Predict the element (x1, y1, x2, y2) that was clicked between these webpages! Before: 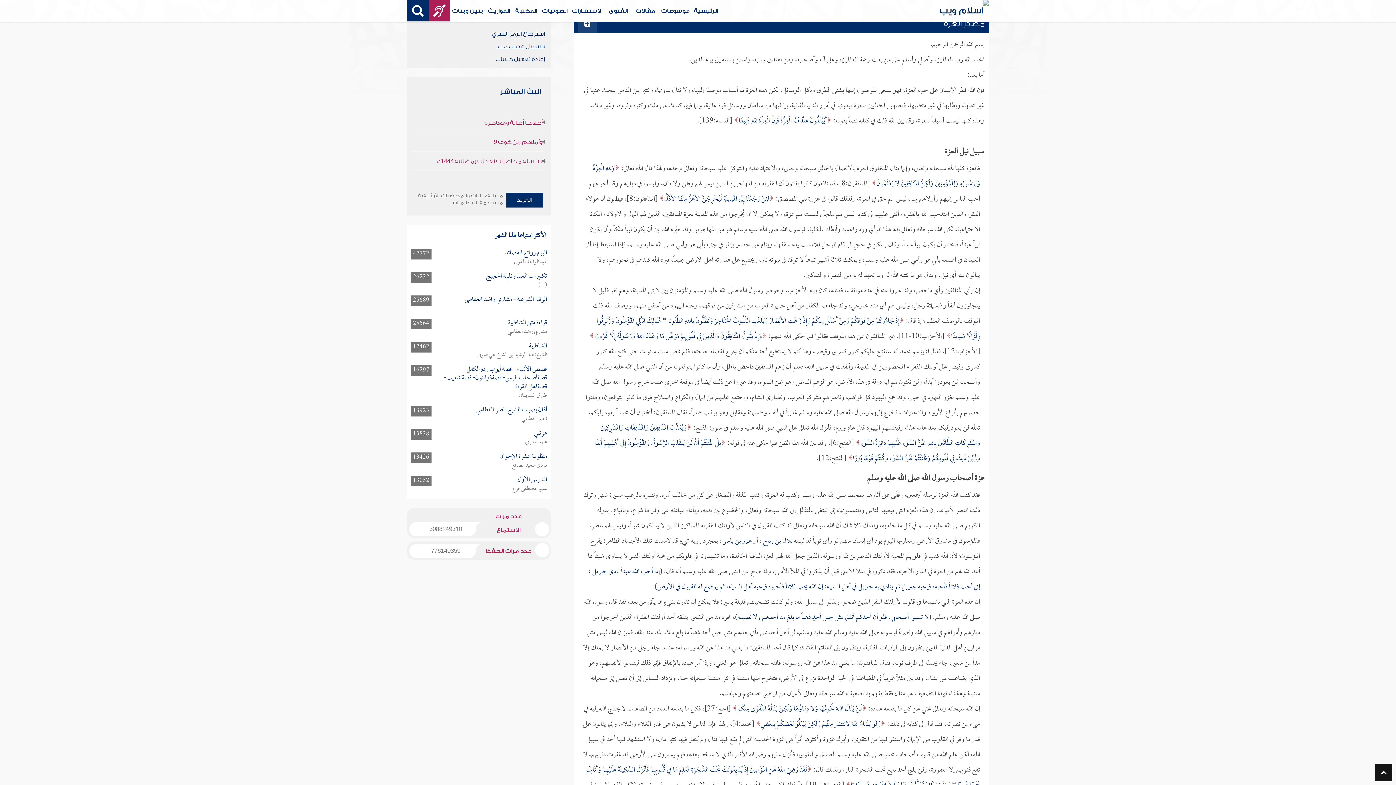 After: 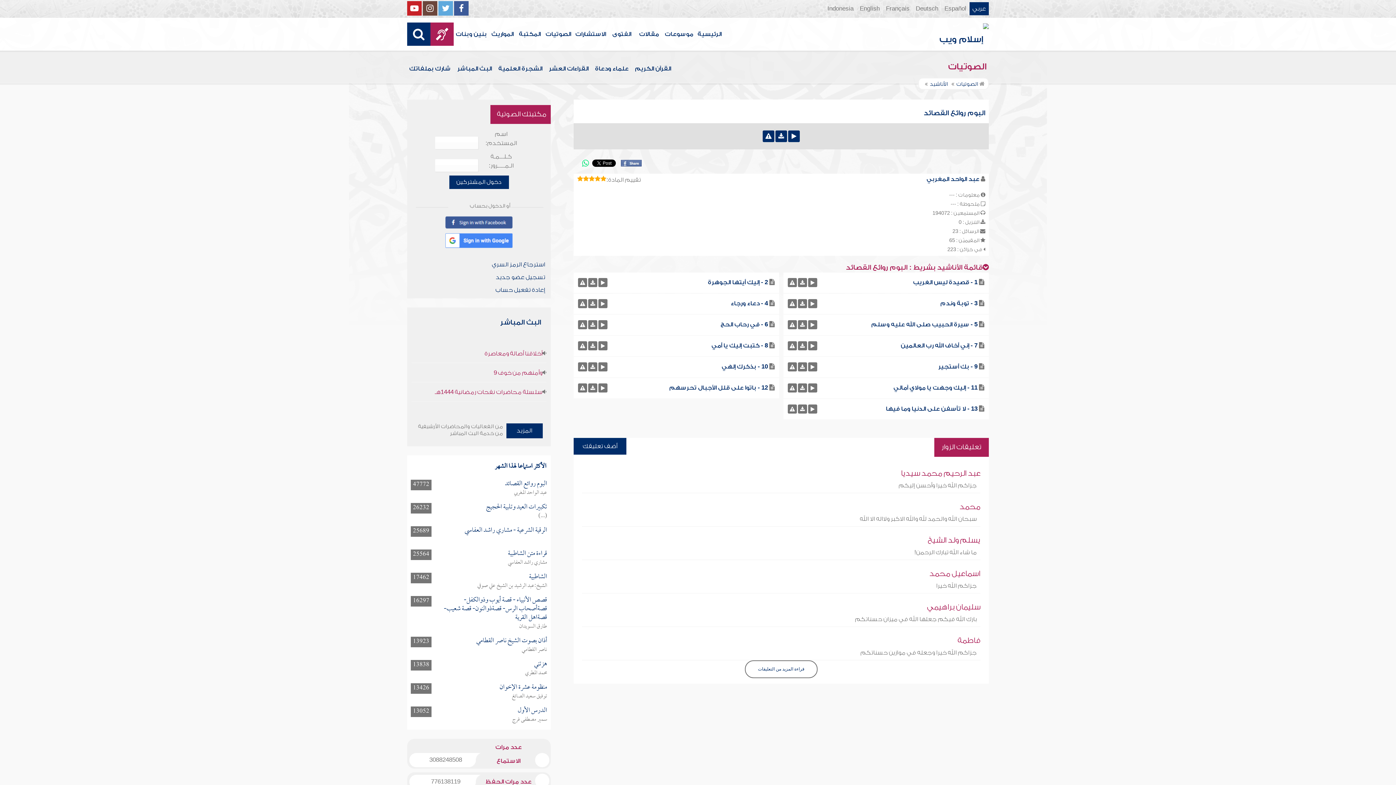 Action: bbox: (505, 246, 547, 260) label: البوم روائع القصائد